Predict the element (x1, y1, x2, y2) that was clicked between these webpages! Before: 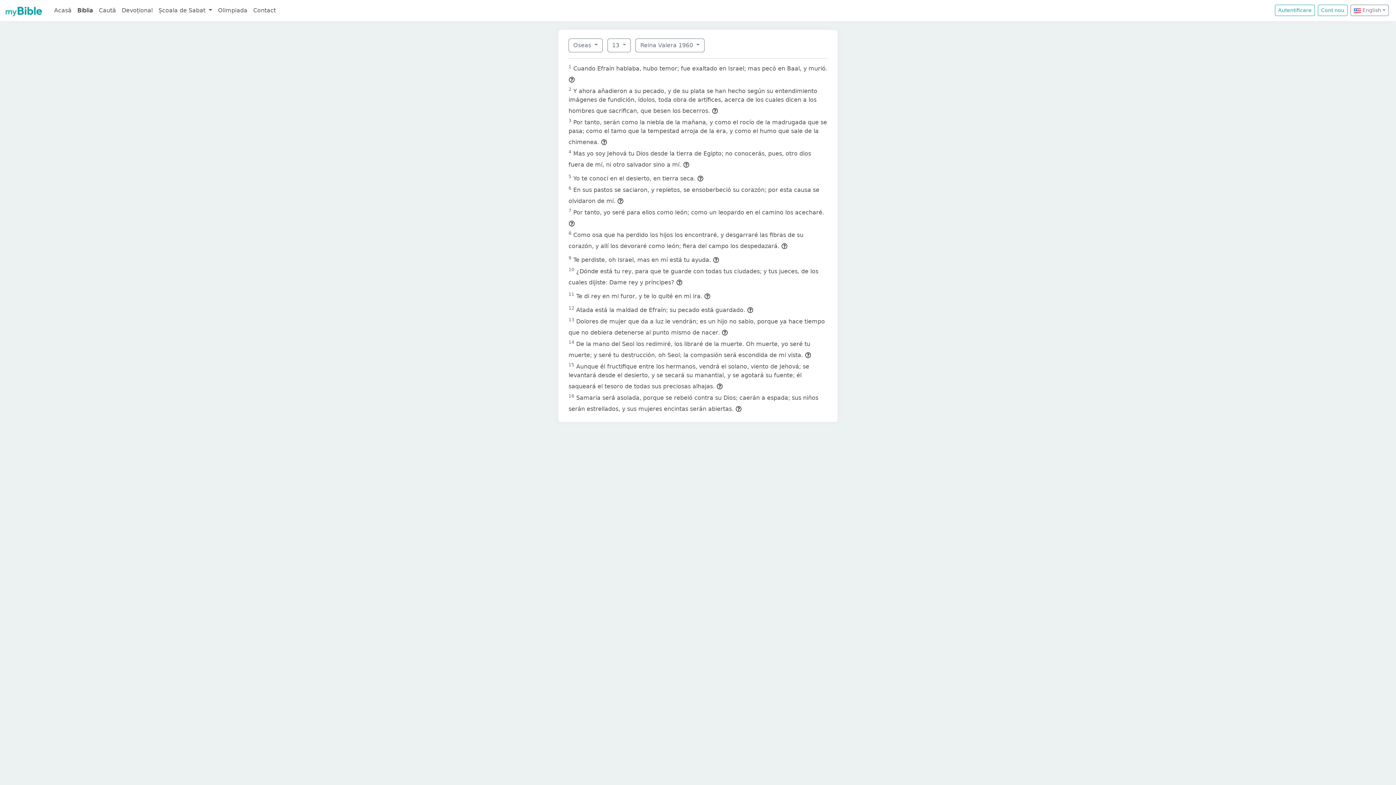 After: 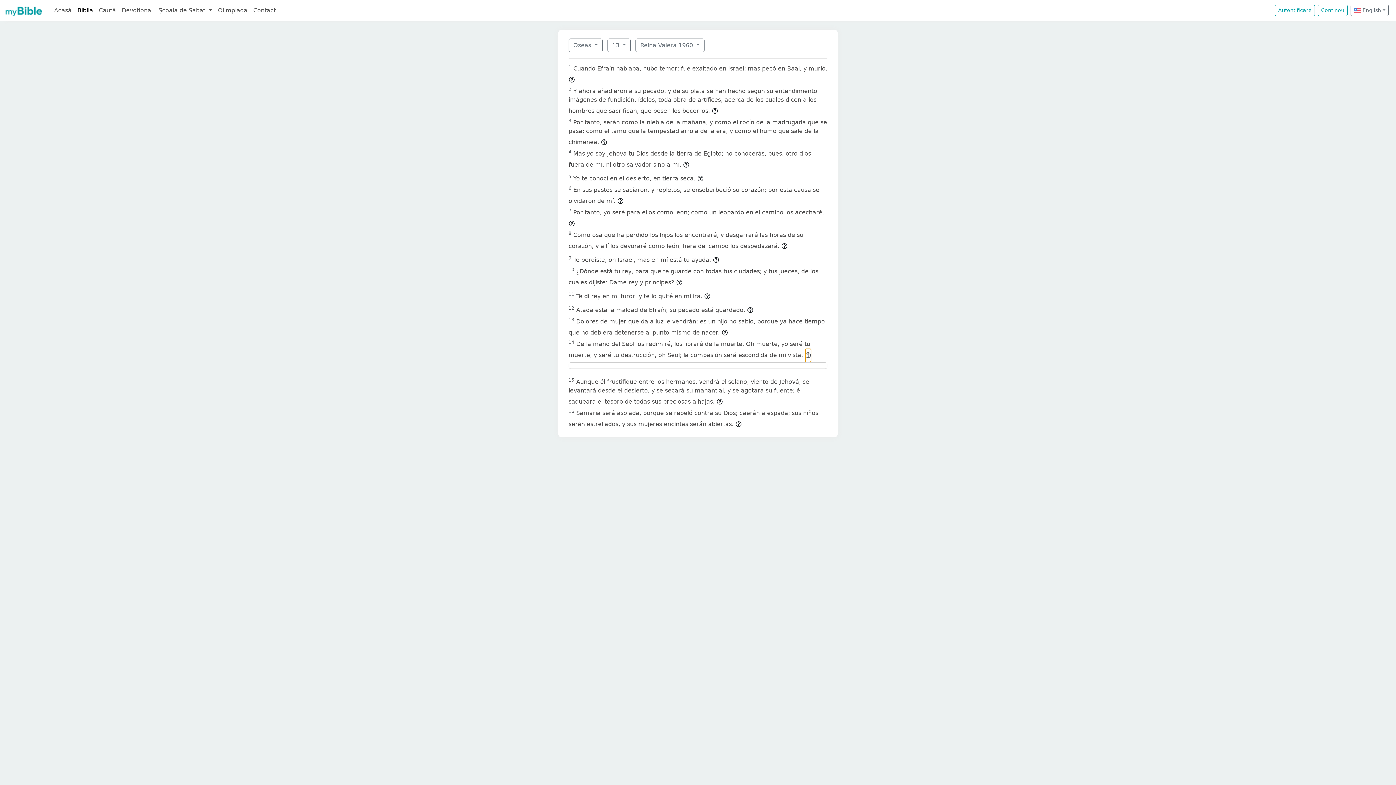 Action: bbox: (805, 348, 811, 362)